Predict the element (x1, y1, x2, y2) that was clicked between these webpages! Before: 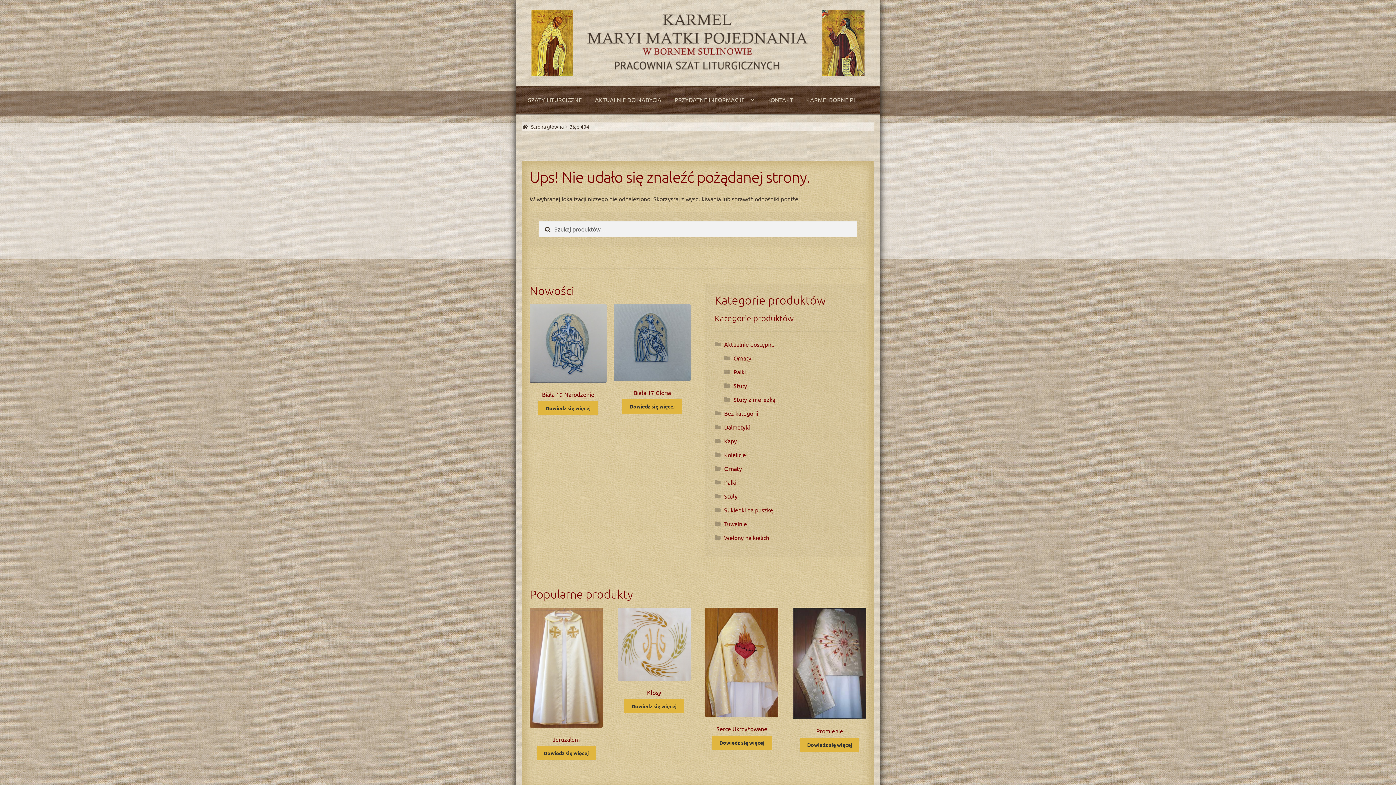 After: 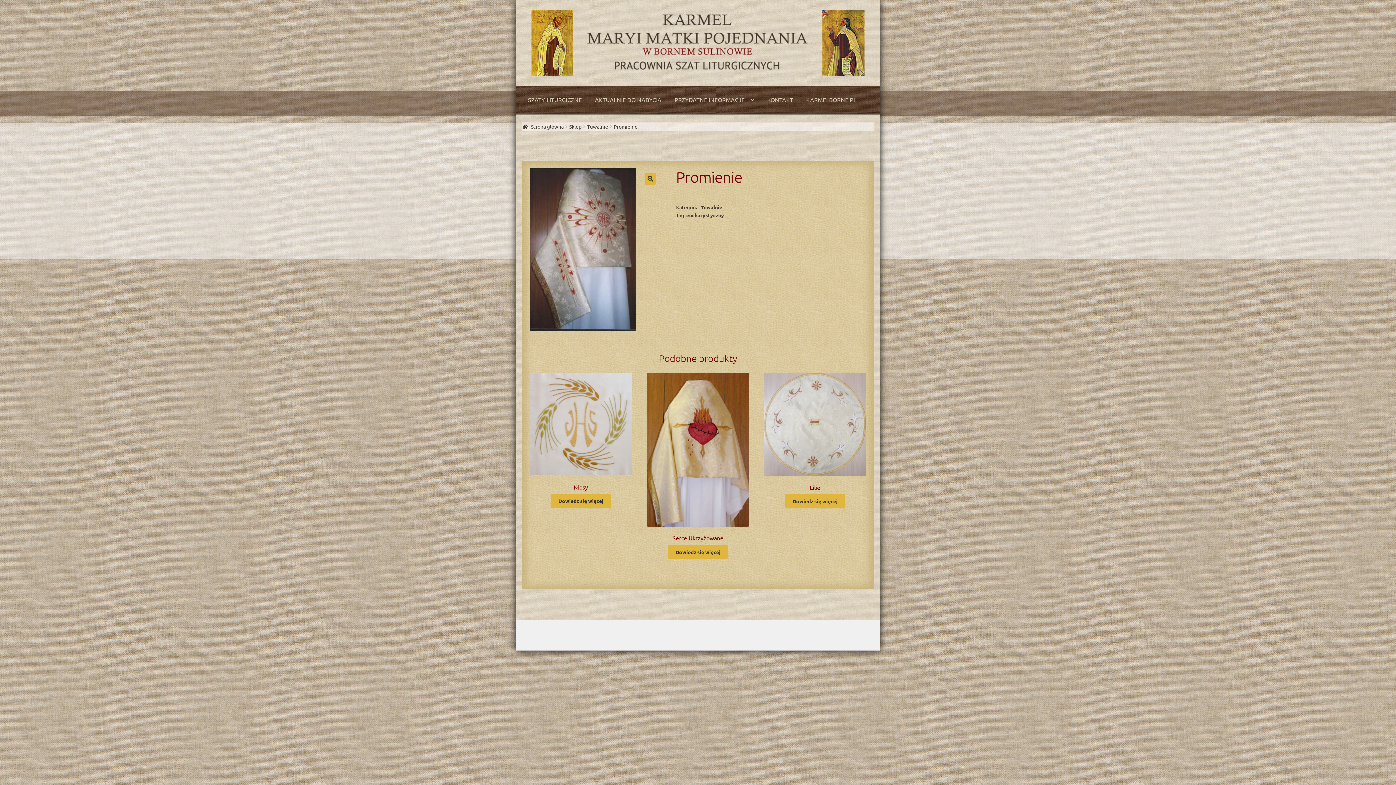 Action: bbox: (800, 738, 859, 752) label: Przeczytaj więcej o „Promienie”